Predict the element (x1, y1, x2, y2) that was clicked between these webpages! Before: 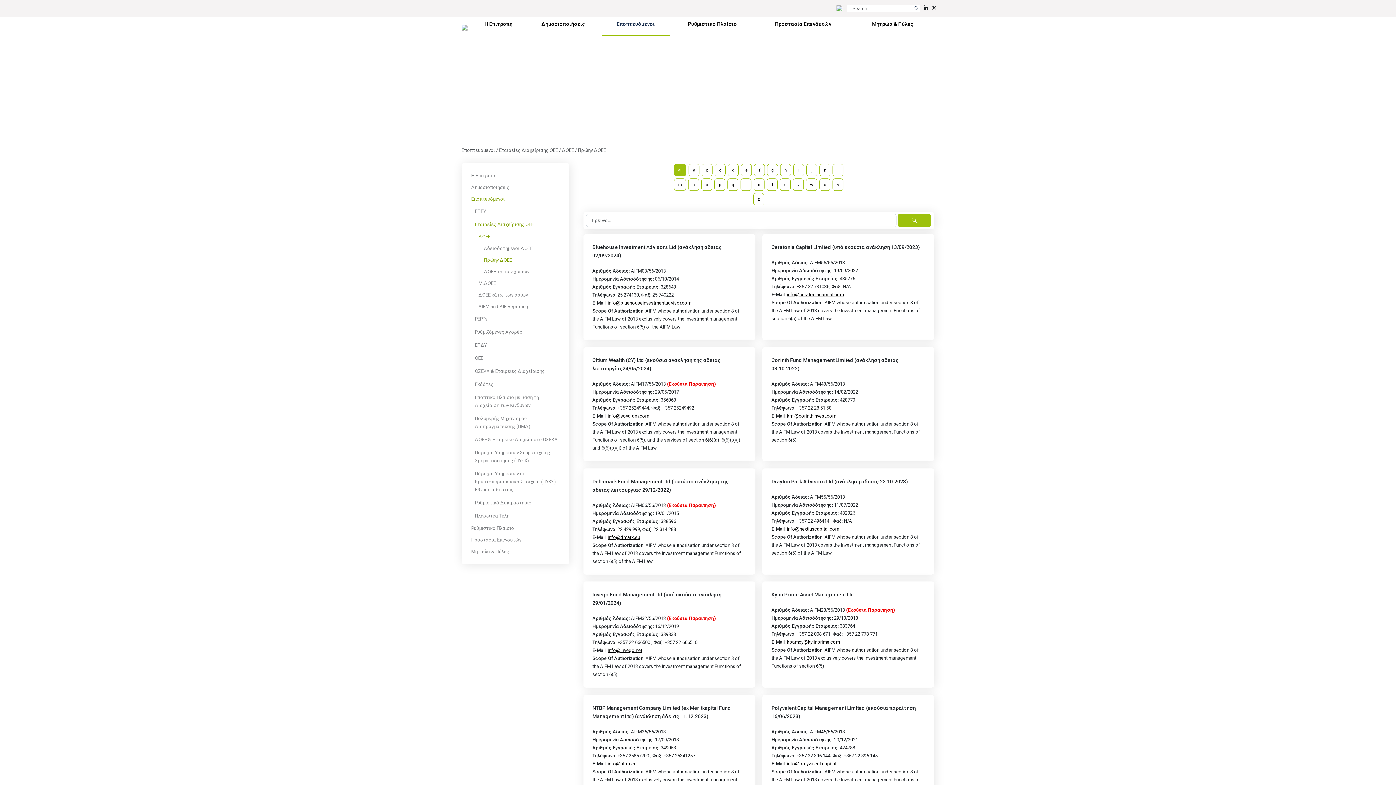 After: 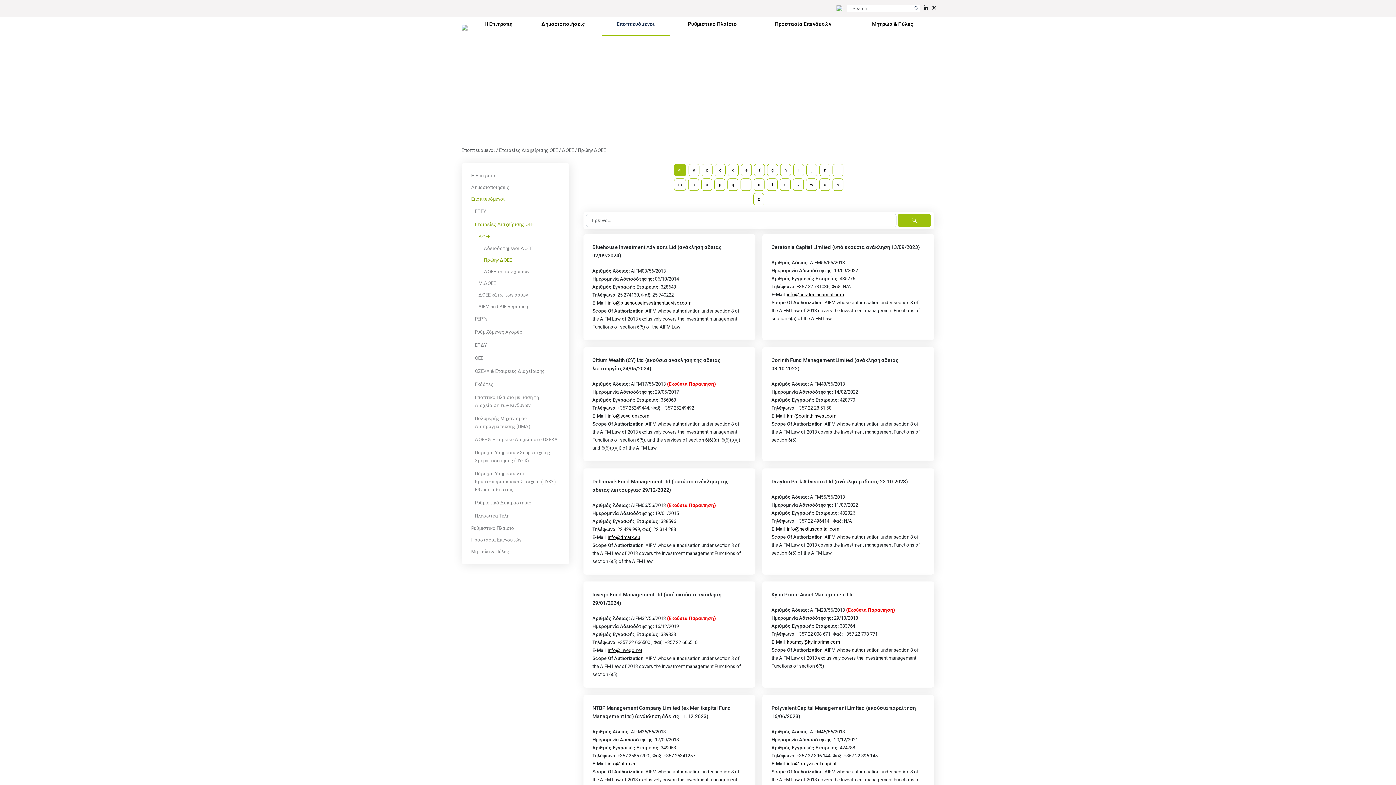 Action: bbox: (786, 761, 836, 766) label: info@polyvalent.capital